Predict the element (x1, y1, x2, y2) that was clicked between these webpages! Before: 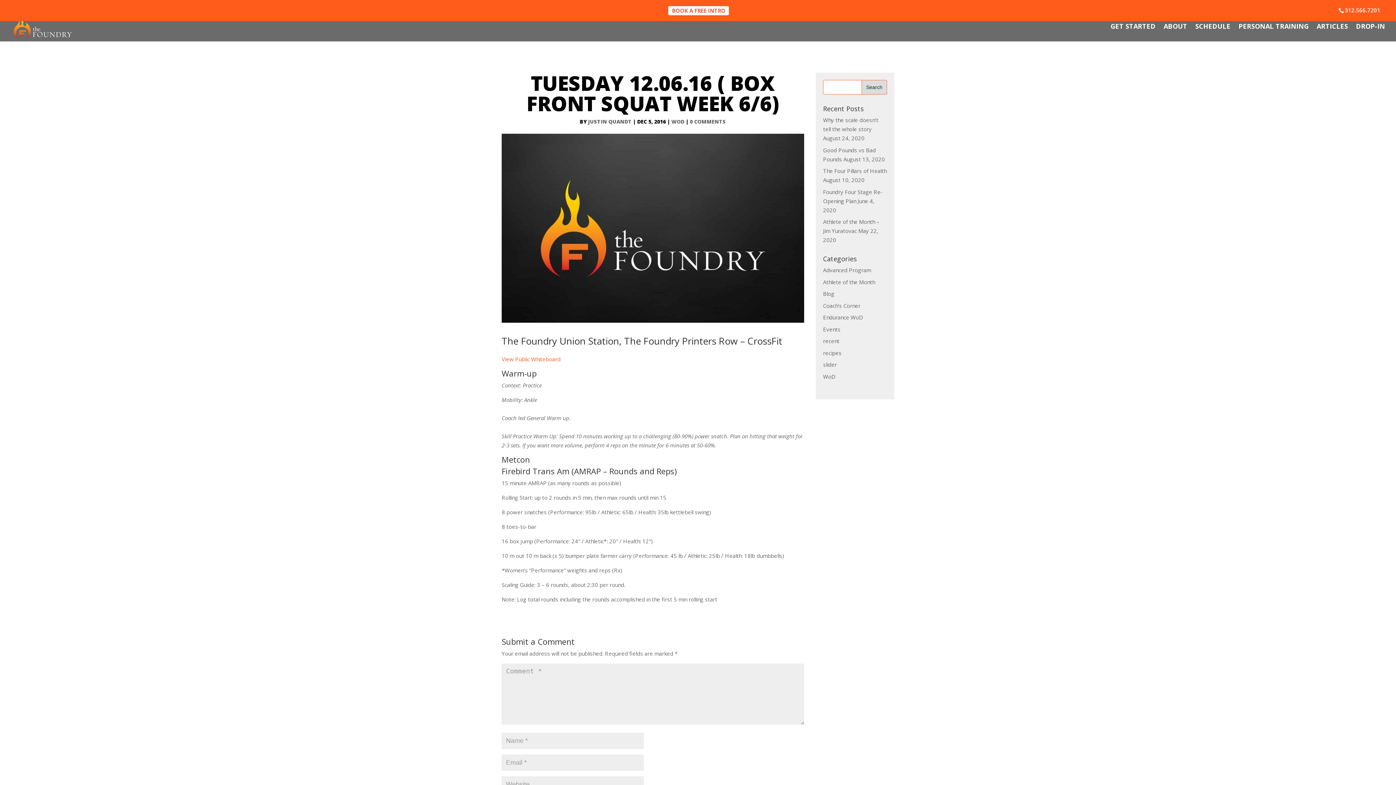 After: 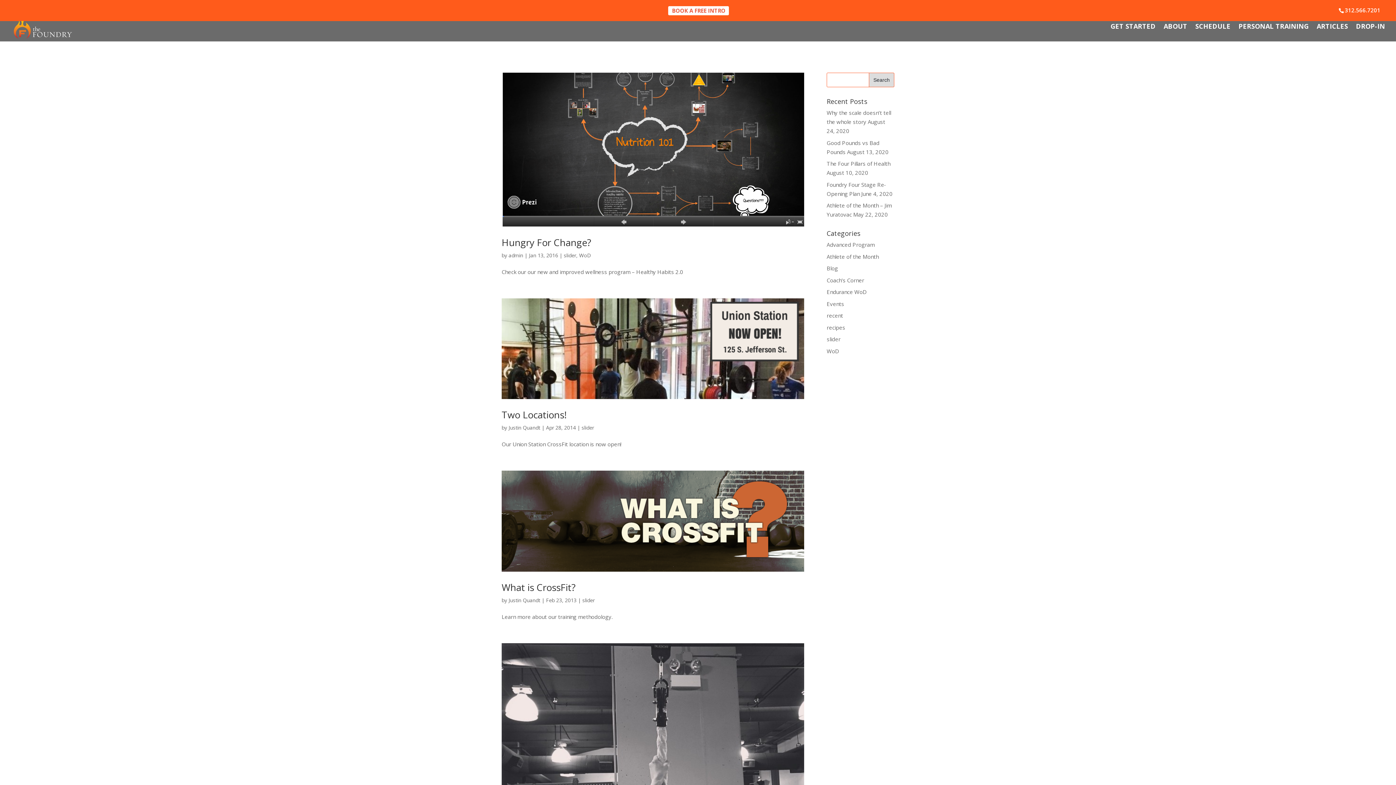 Action: label: slider bbox: (823, 361, 837, 368)